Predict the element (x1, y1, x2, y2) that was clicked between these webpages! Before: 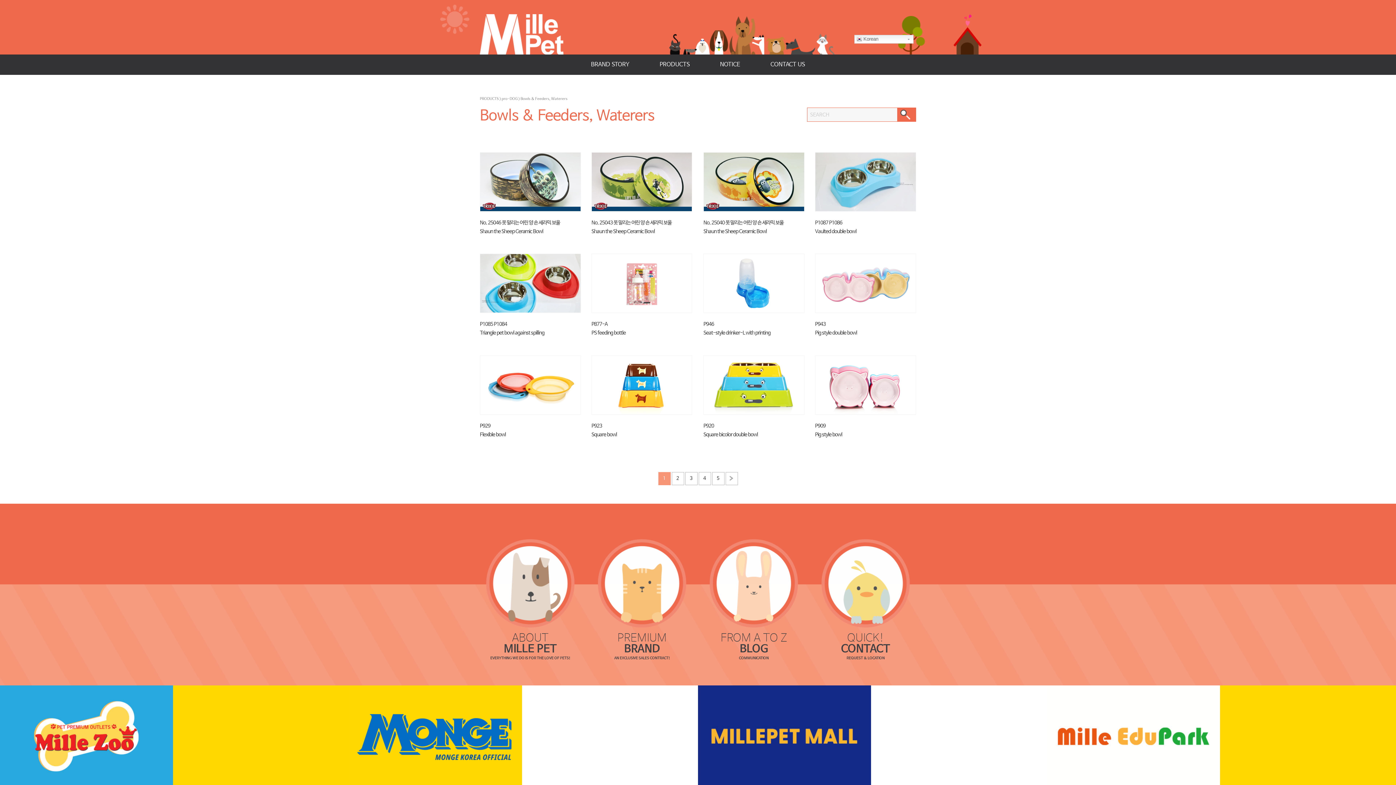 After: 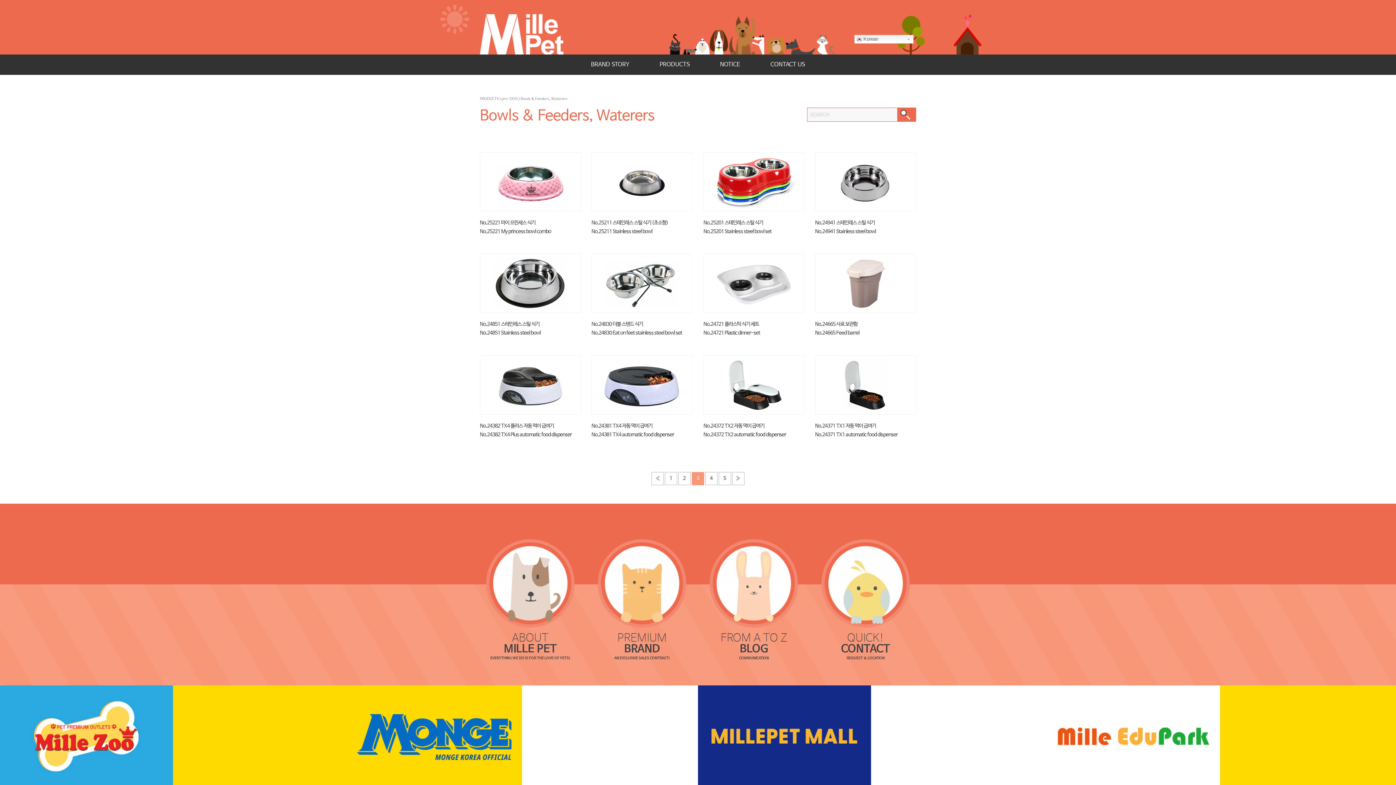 Action: label: 3 bbox: (685, 472, 697, 485)